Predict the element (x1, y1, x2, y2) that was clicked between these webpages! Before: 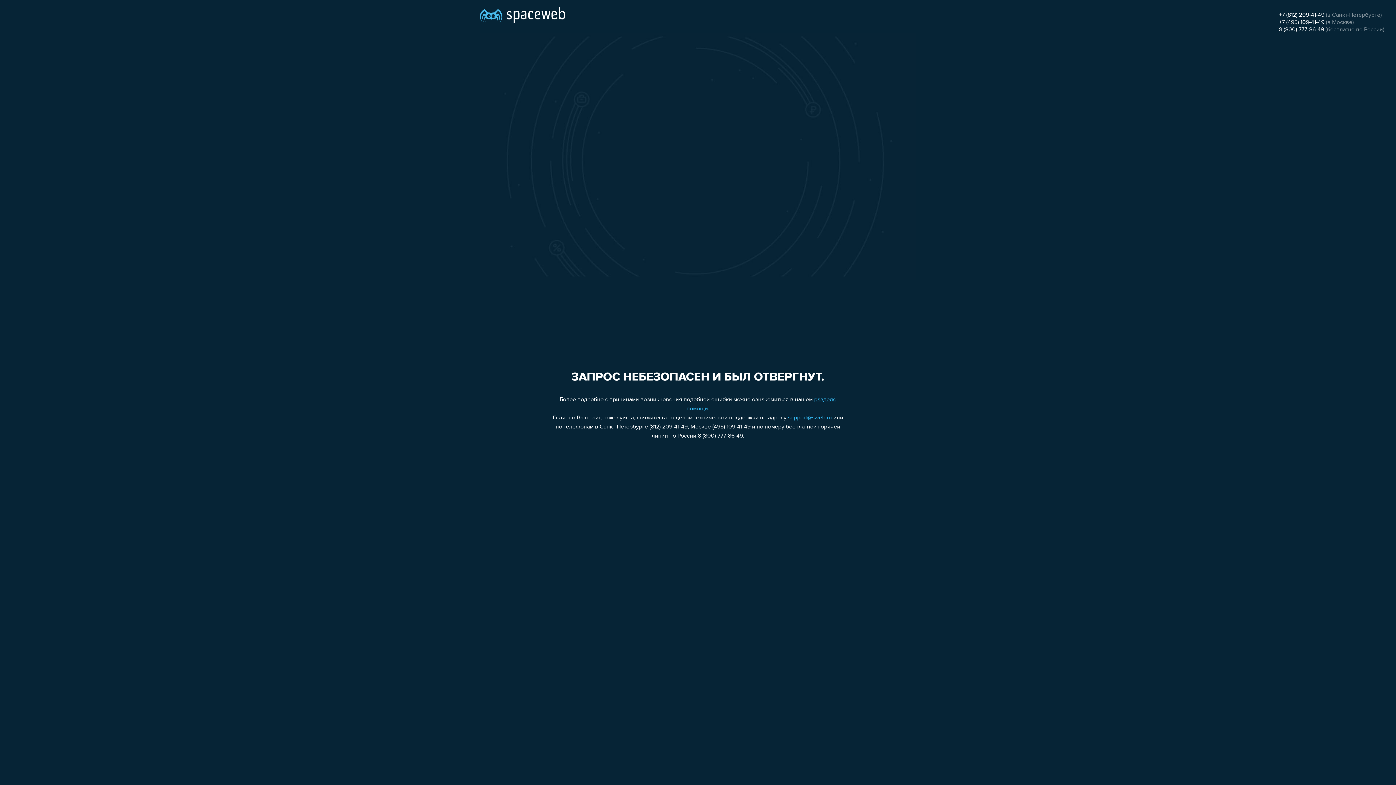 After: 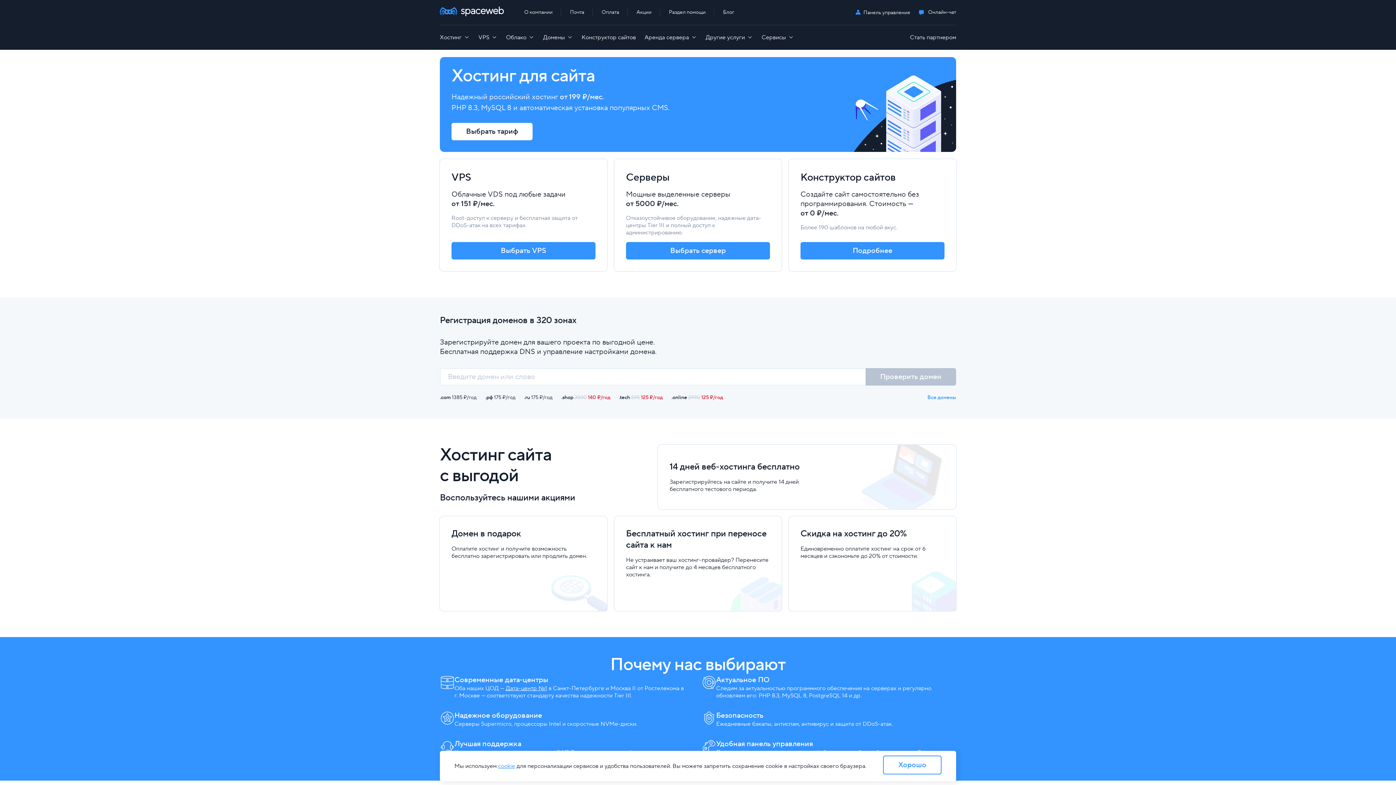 Action: bbox: (480, 0, 565, 25)